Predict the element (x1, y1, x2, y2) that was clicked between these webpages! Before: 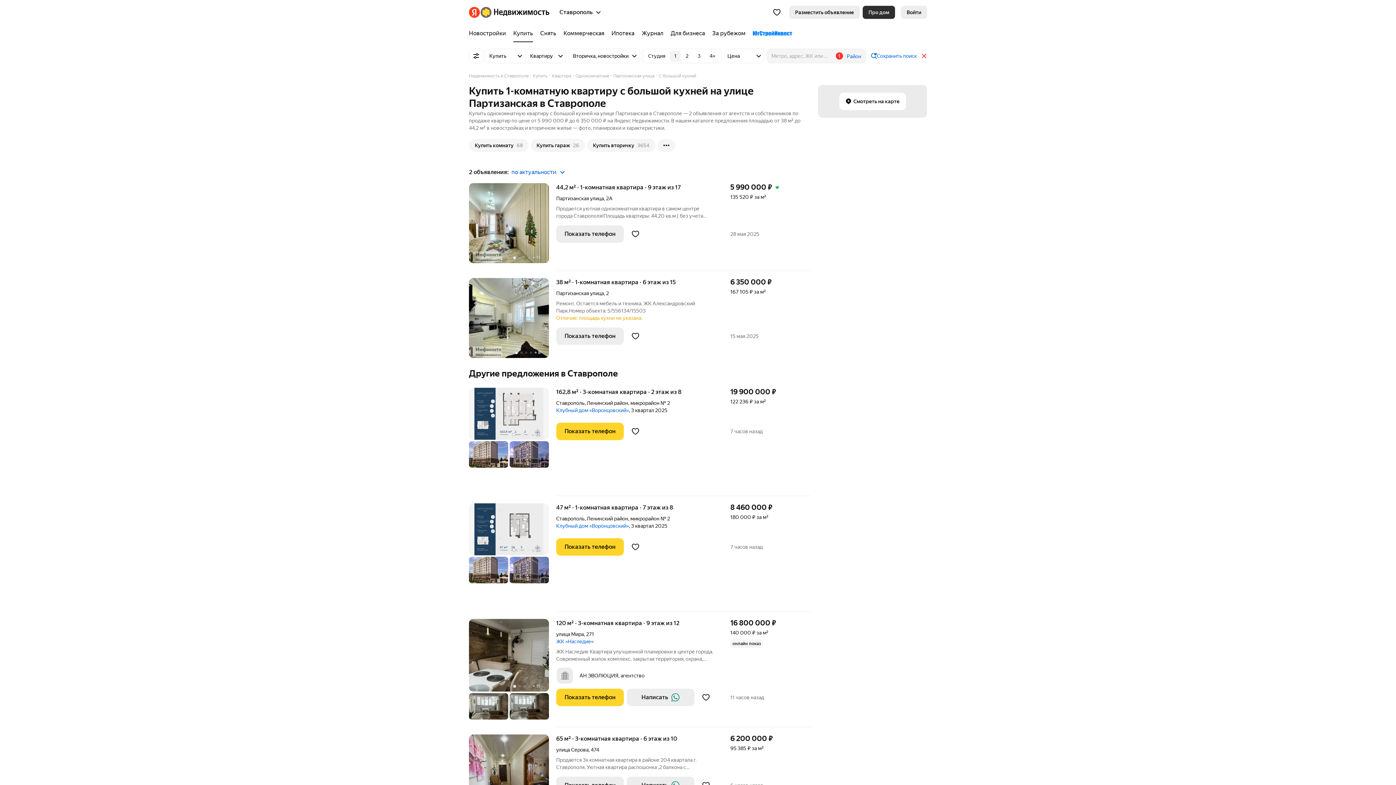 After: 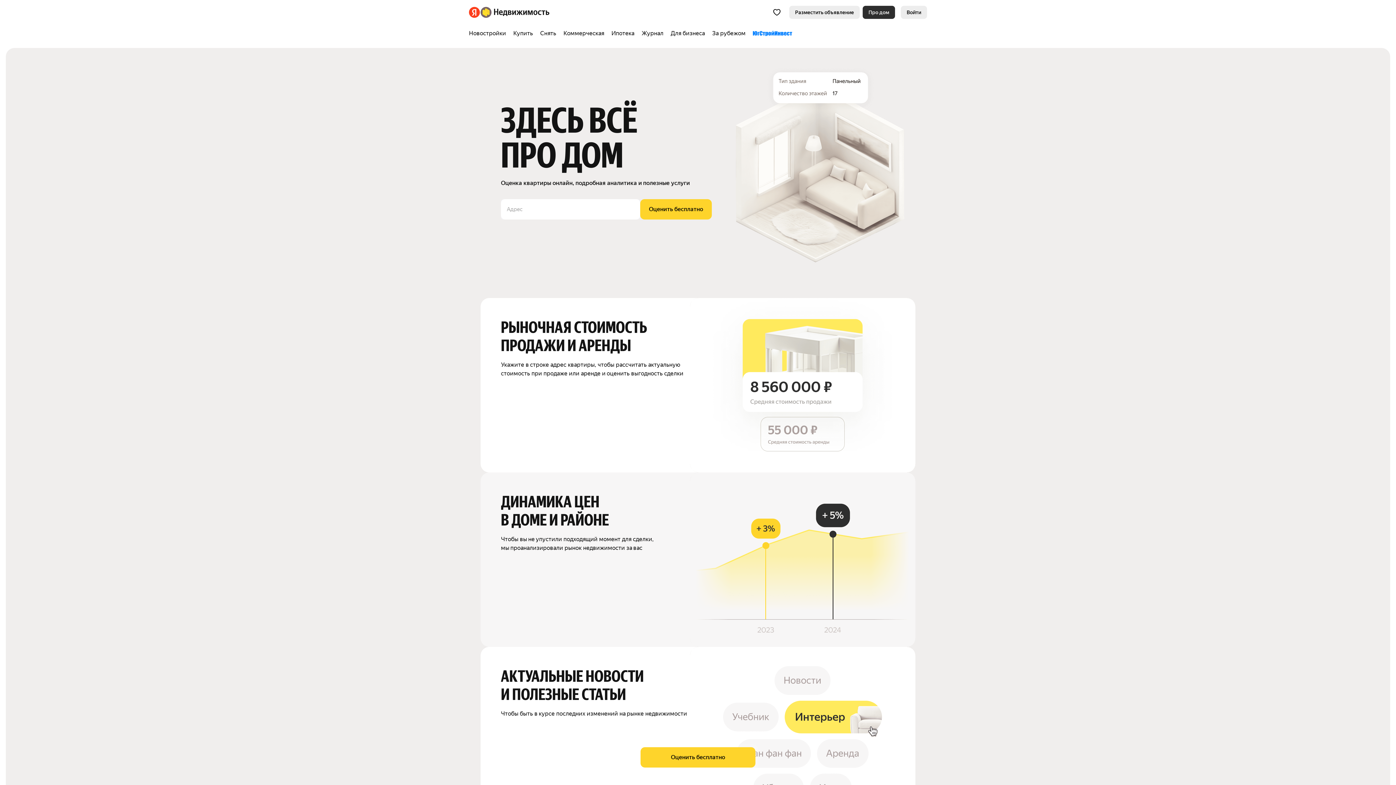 Action: bbox: (862, 5, 895, 18) label: Про дом